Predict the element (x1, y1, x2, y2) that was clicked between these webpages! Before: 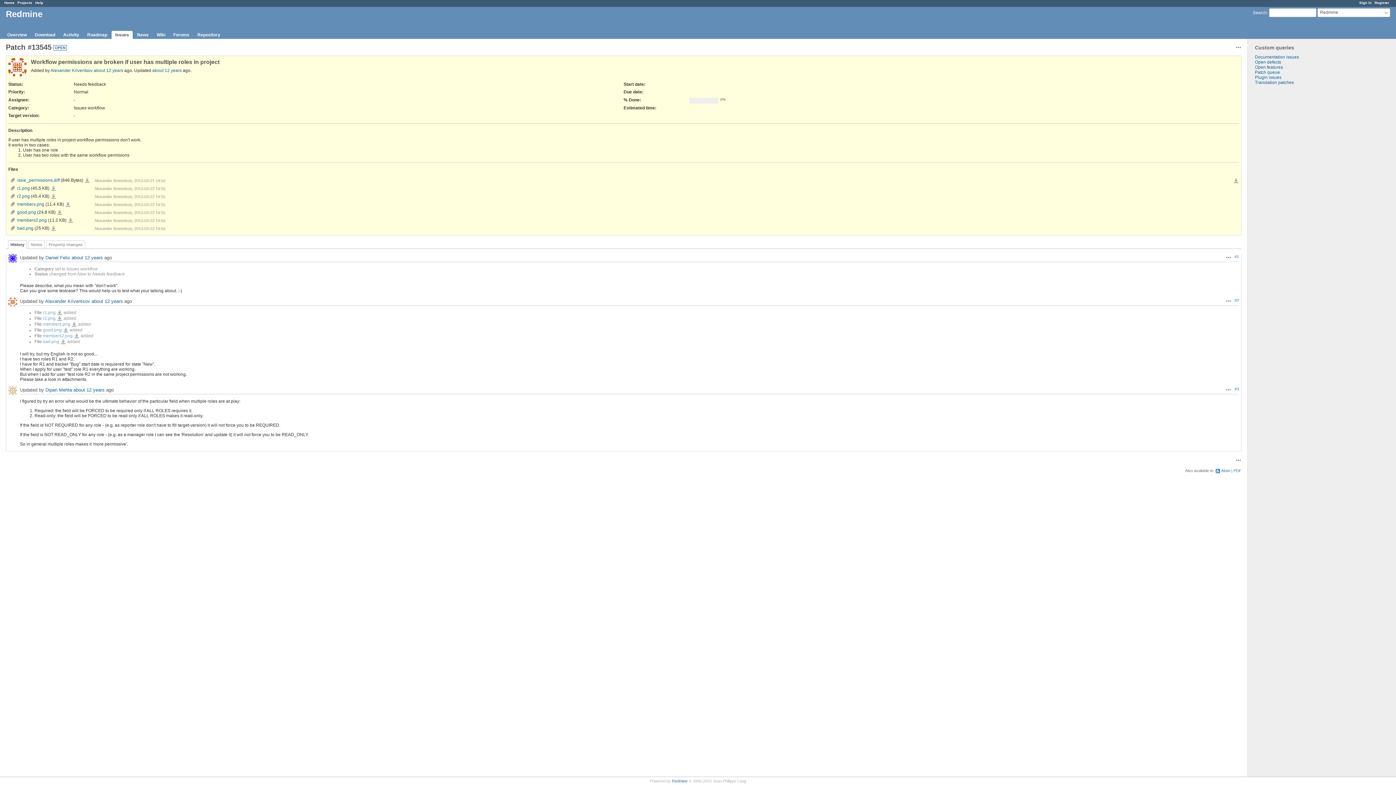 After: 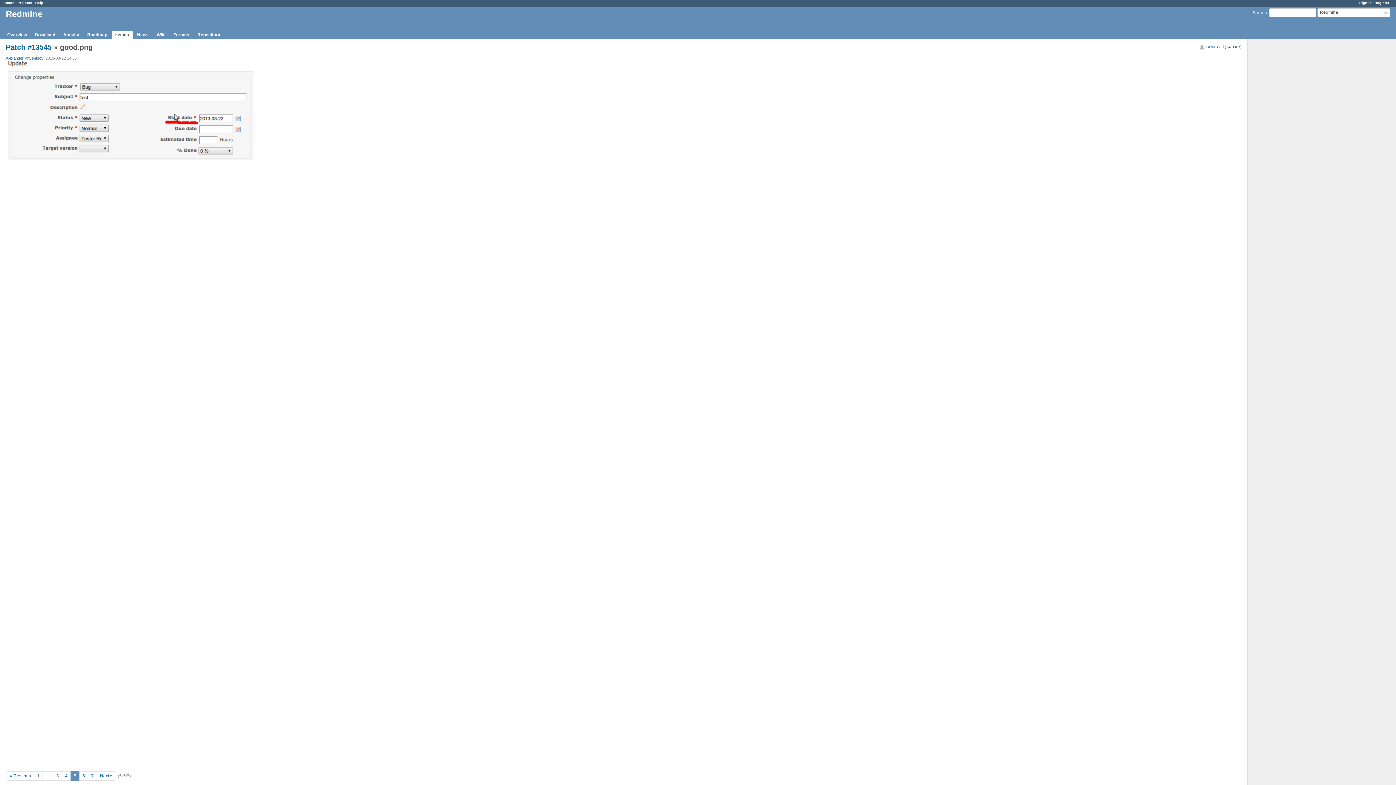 Action: bbox: (9, 209, 36, 214) label: good.png